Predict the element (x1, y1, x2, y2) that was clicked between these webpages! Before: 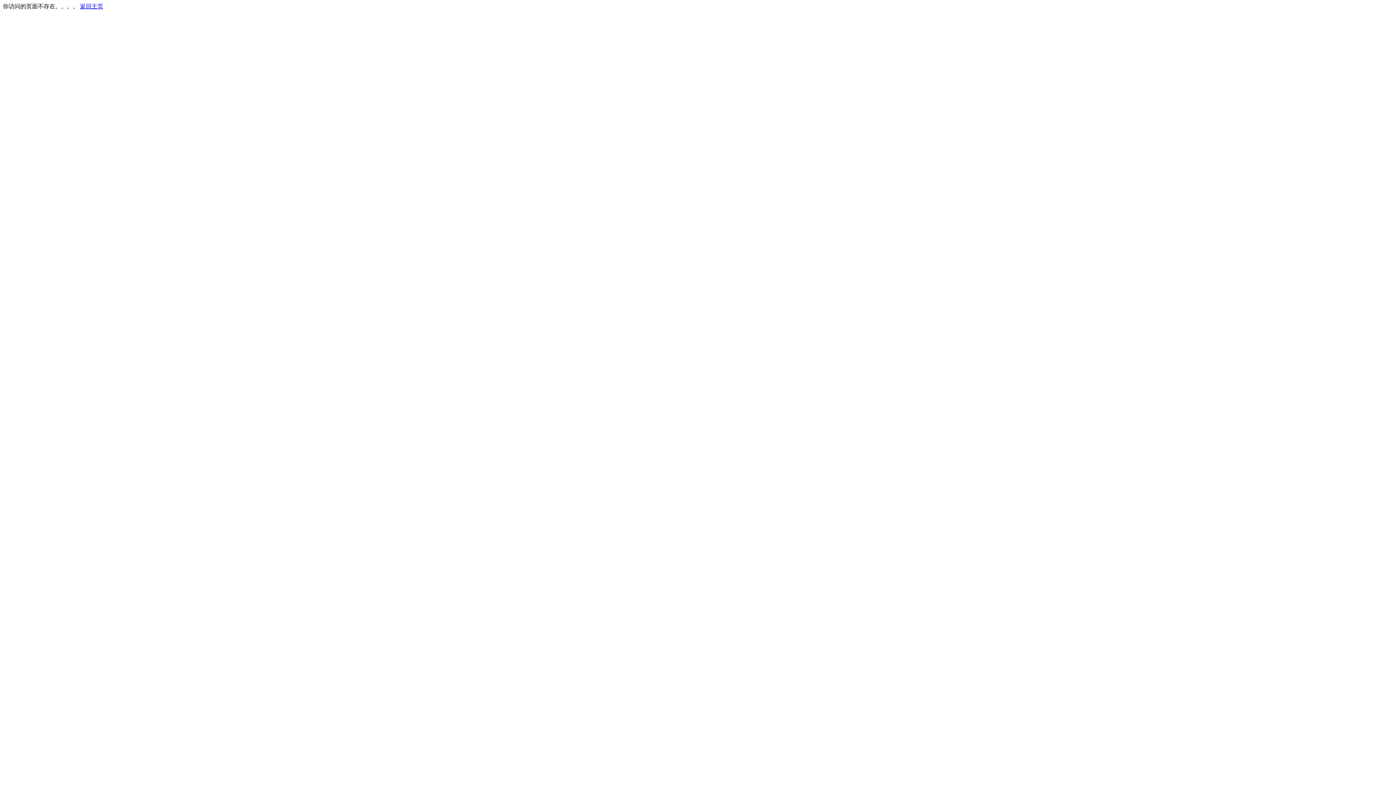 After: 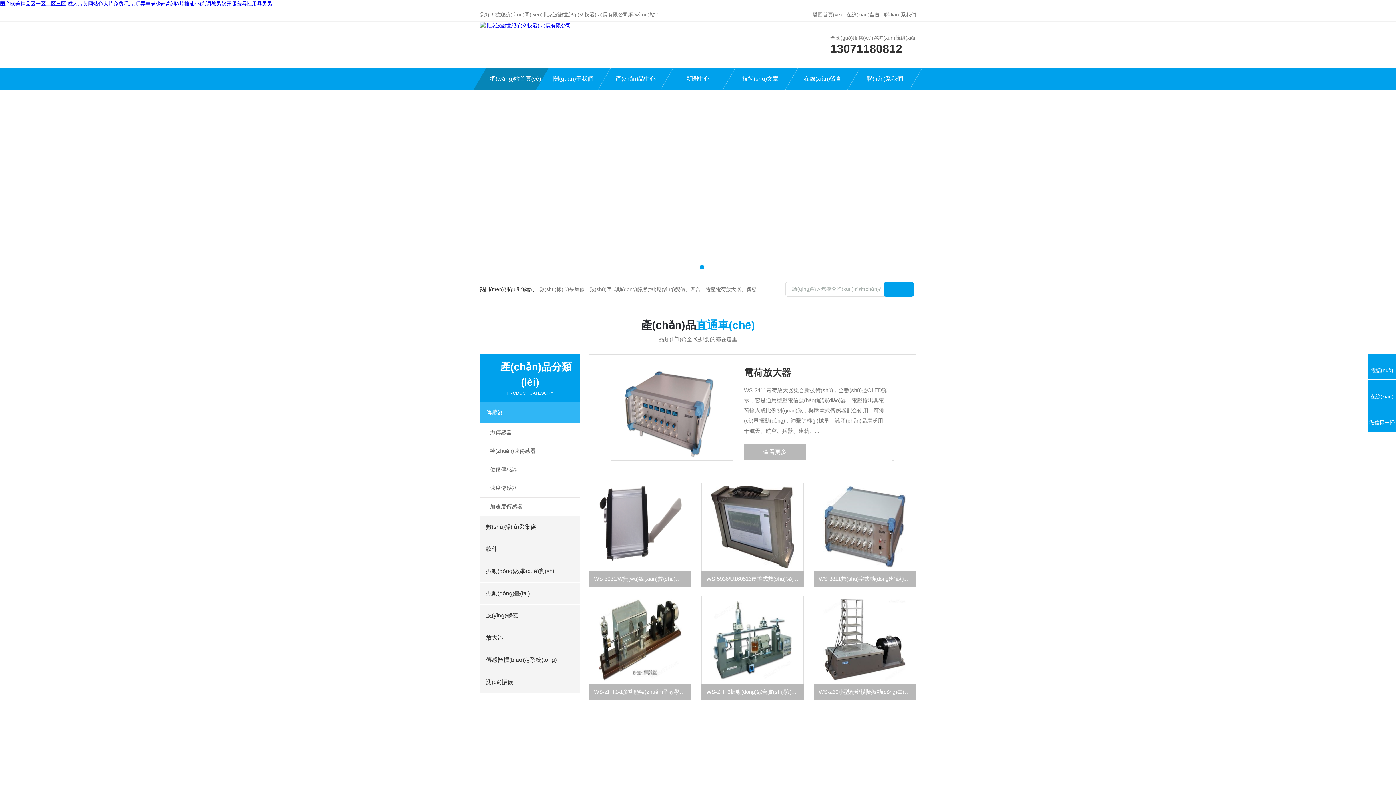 Action: bbox: (80, 3, 103, 9) label: 返回主页